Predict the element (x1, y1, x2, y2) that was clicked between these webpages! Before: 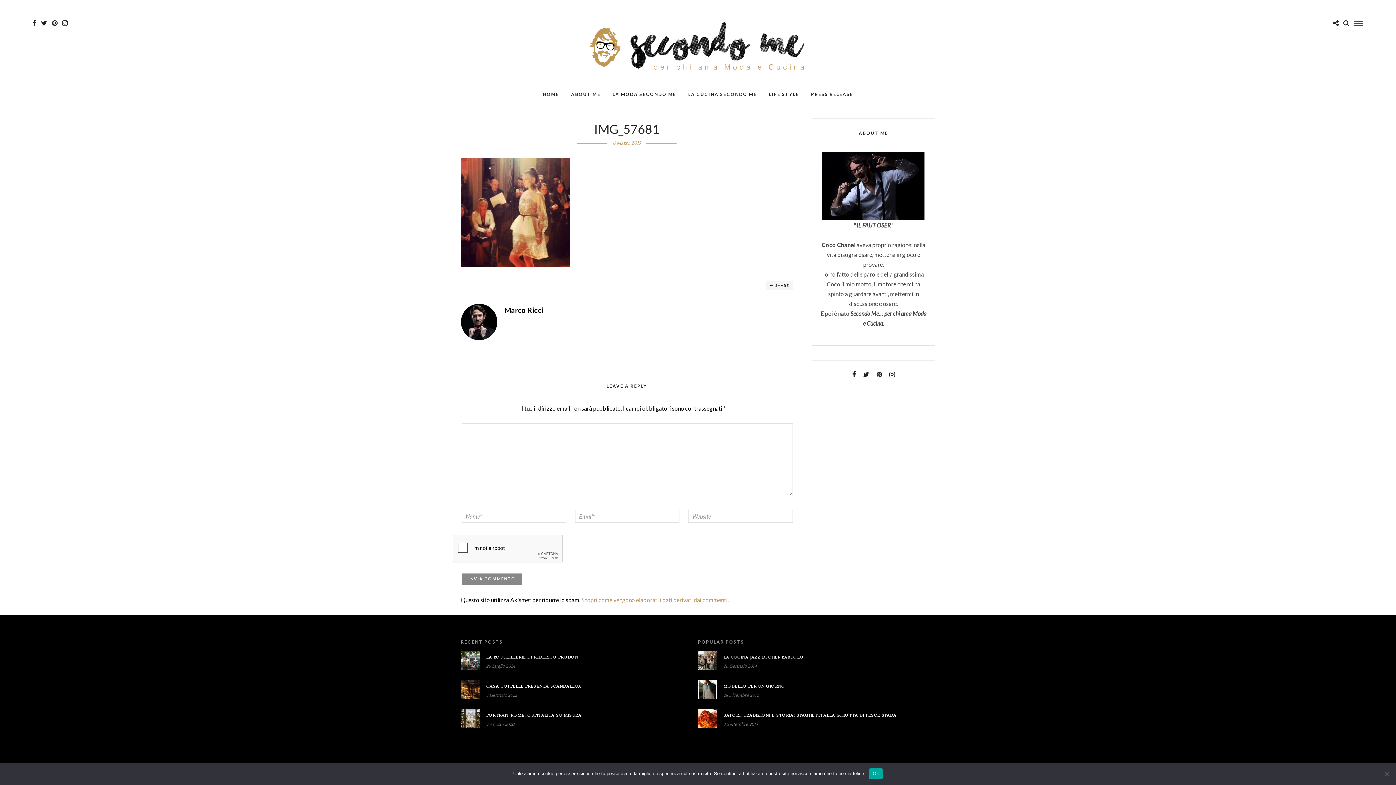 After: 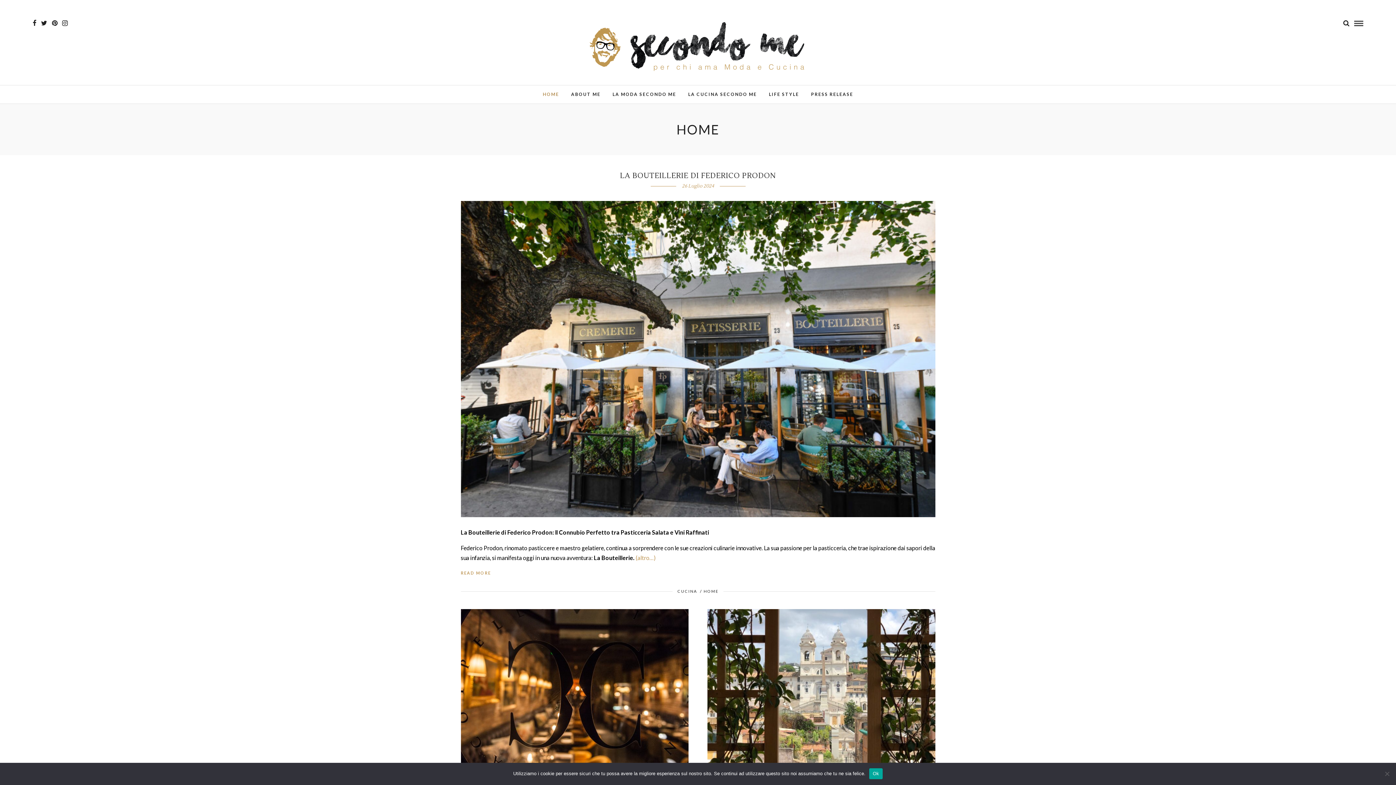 Action: bbox: (537, 85, 564, 103) label: HOME